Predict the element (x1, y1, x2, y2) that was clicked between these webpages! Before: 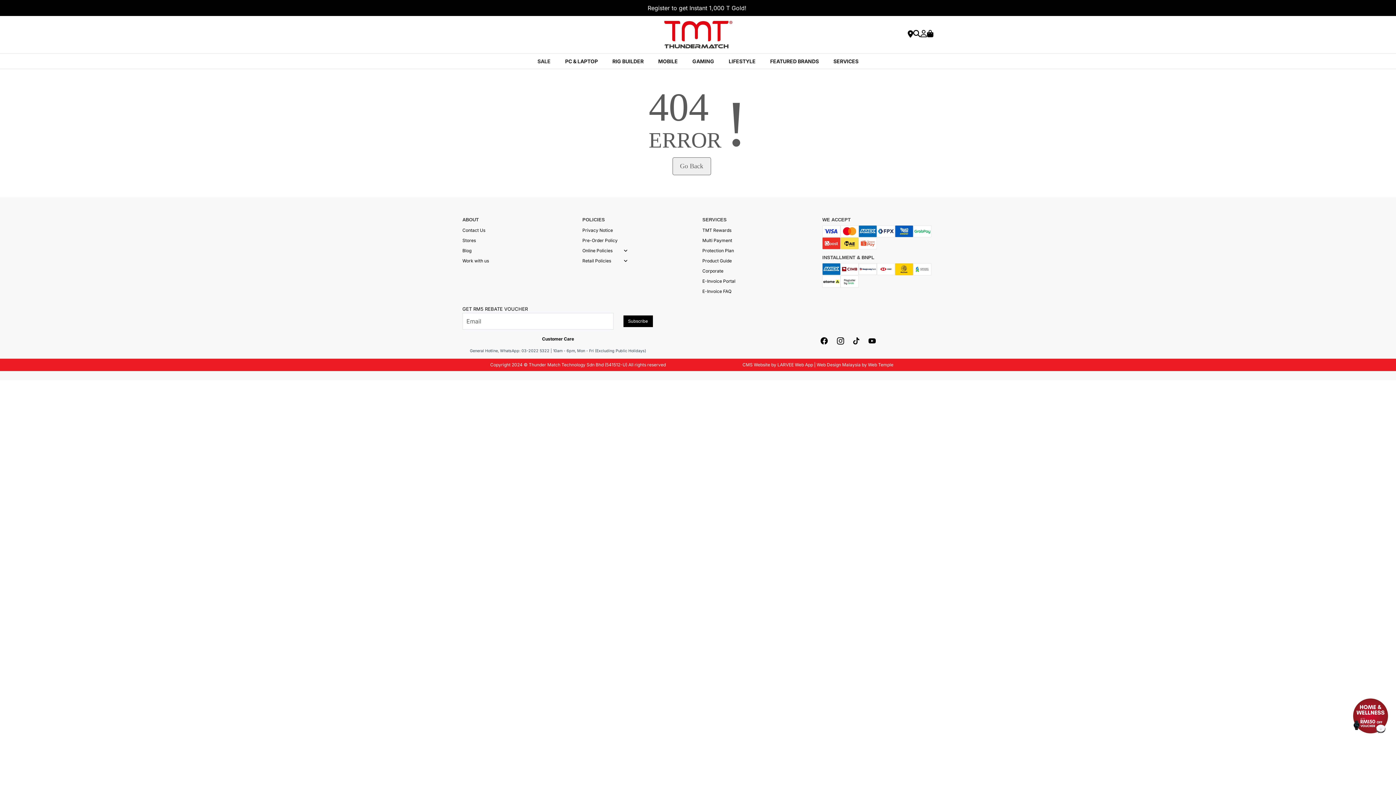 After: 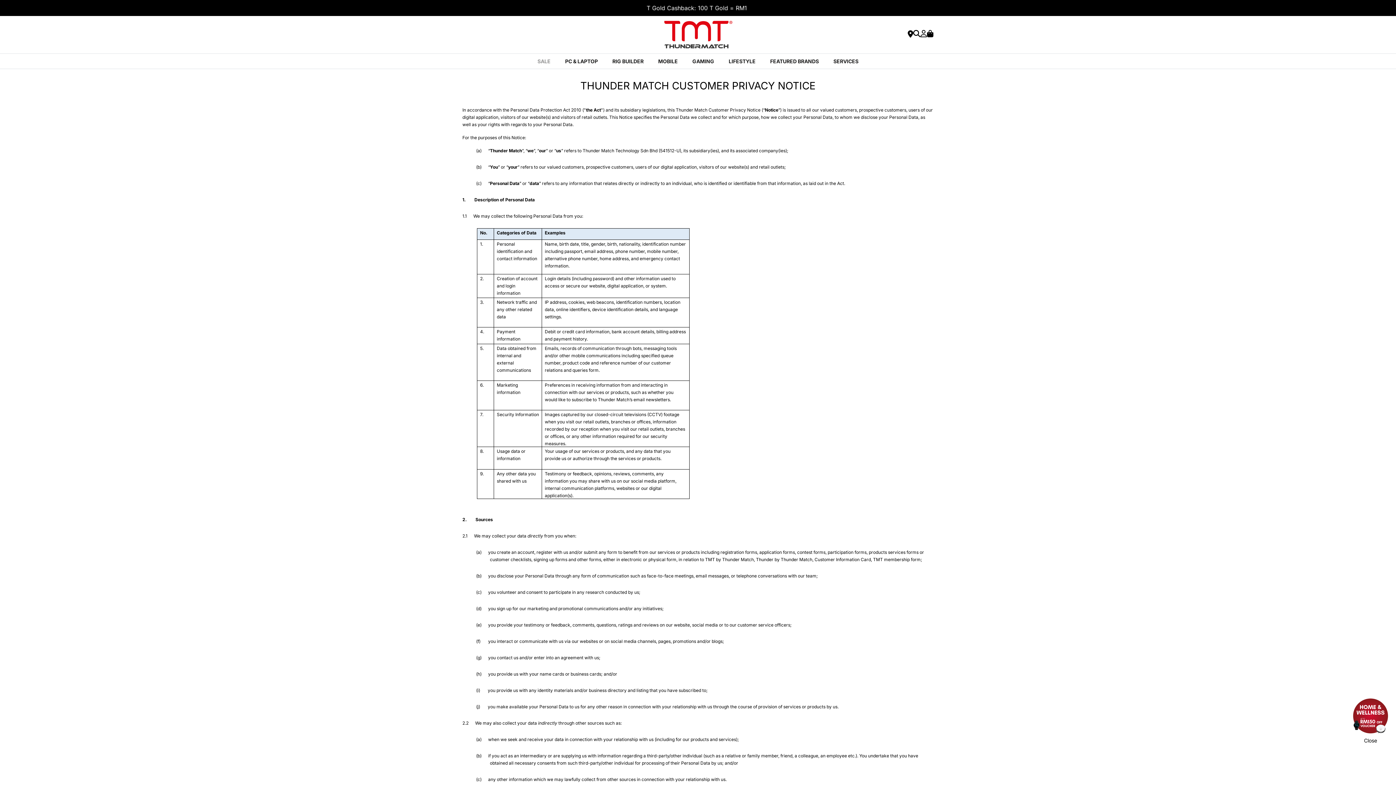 Action: bbox: (582, 227, 613, 232) label: Privacy Notice